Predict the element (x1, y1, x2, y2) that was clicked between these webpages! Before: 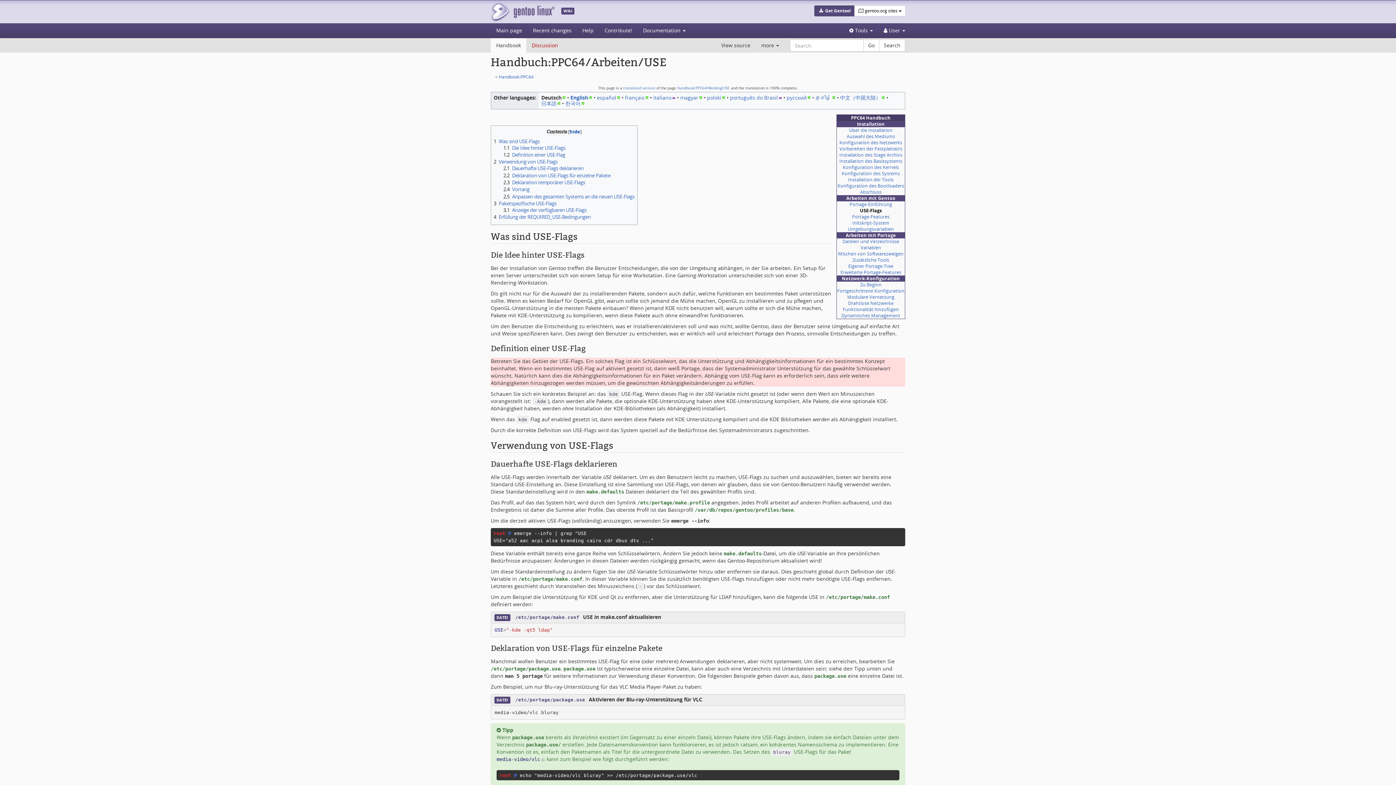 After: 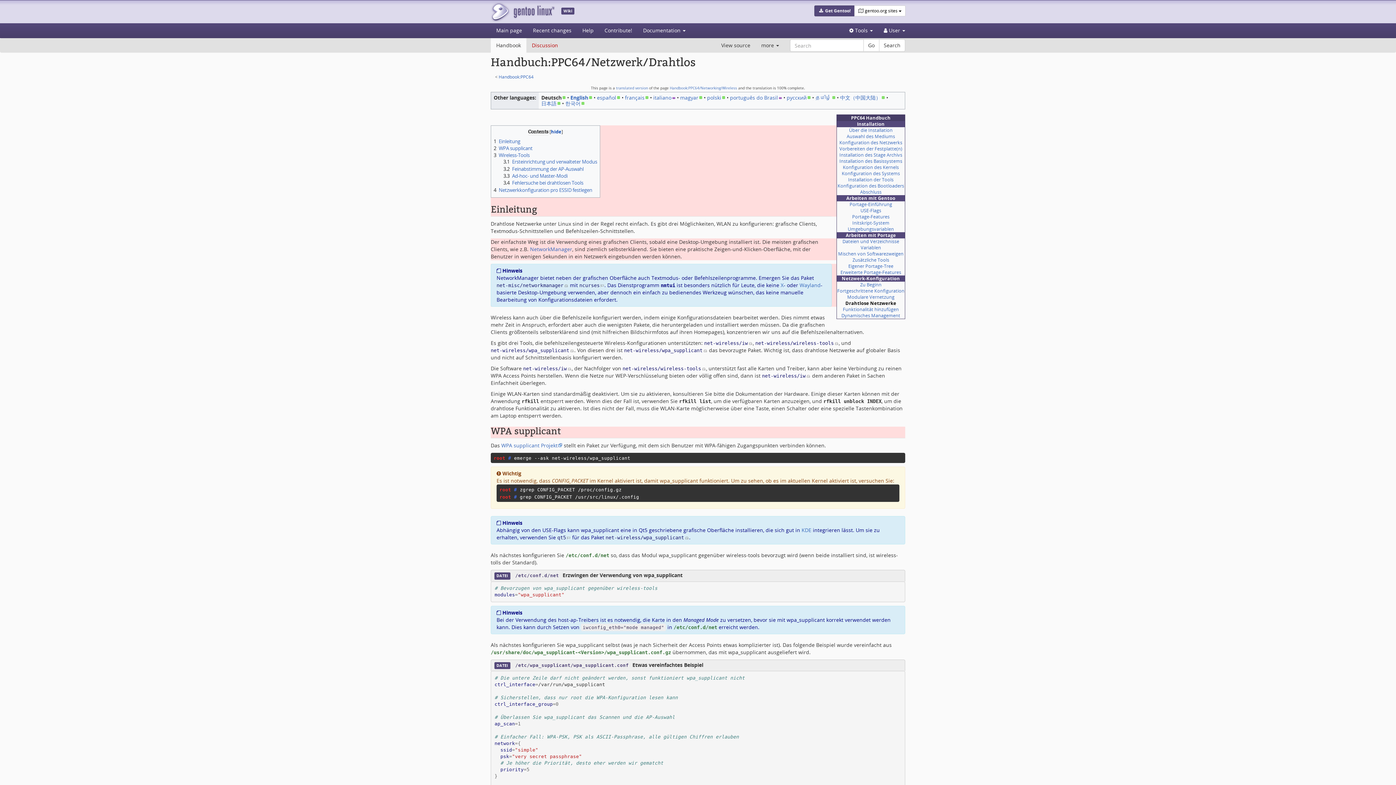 Action: label: Drahtlose Netzwerke bbox: (848, 300, 893, 306)